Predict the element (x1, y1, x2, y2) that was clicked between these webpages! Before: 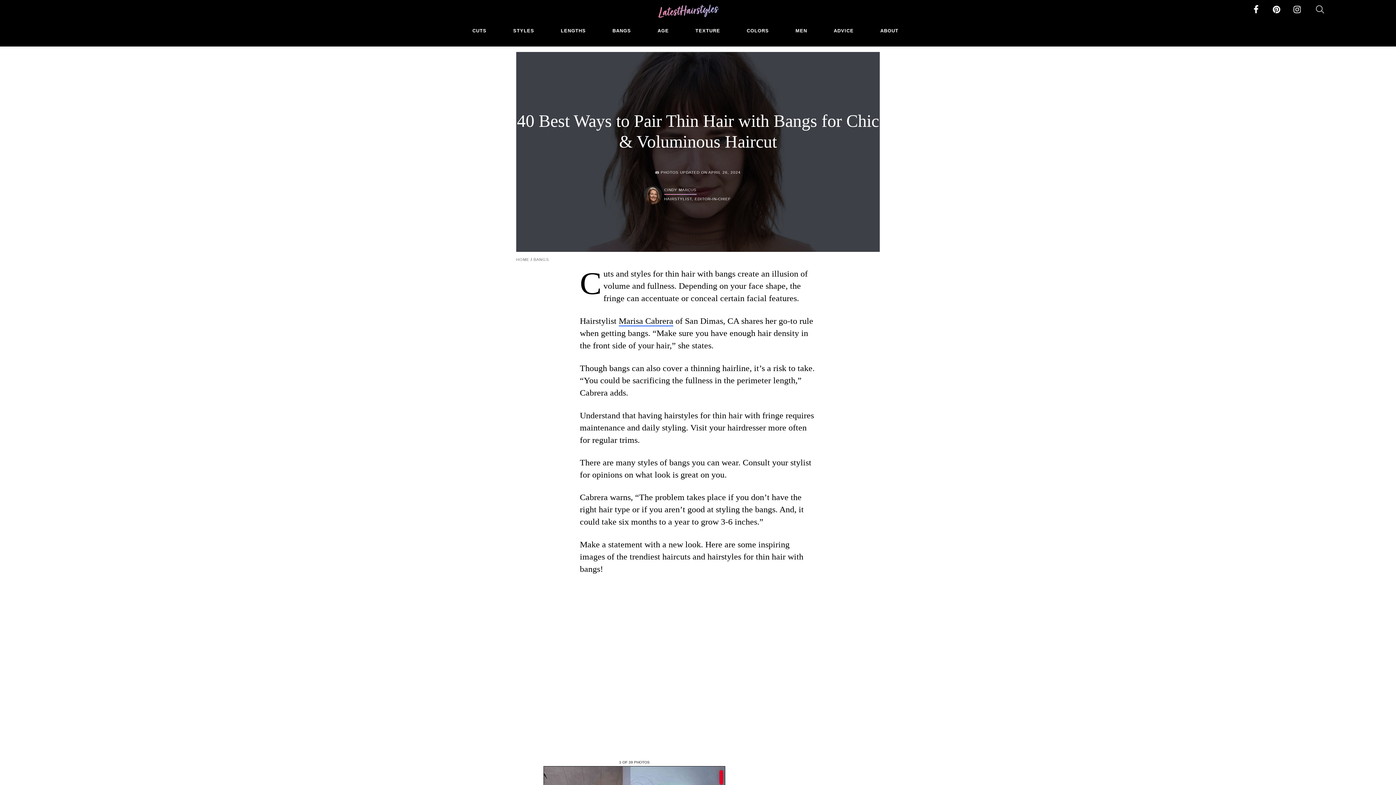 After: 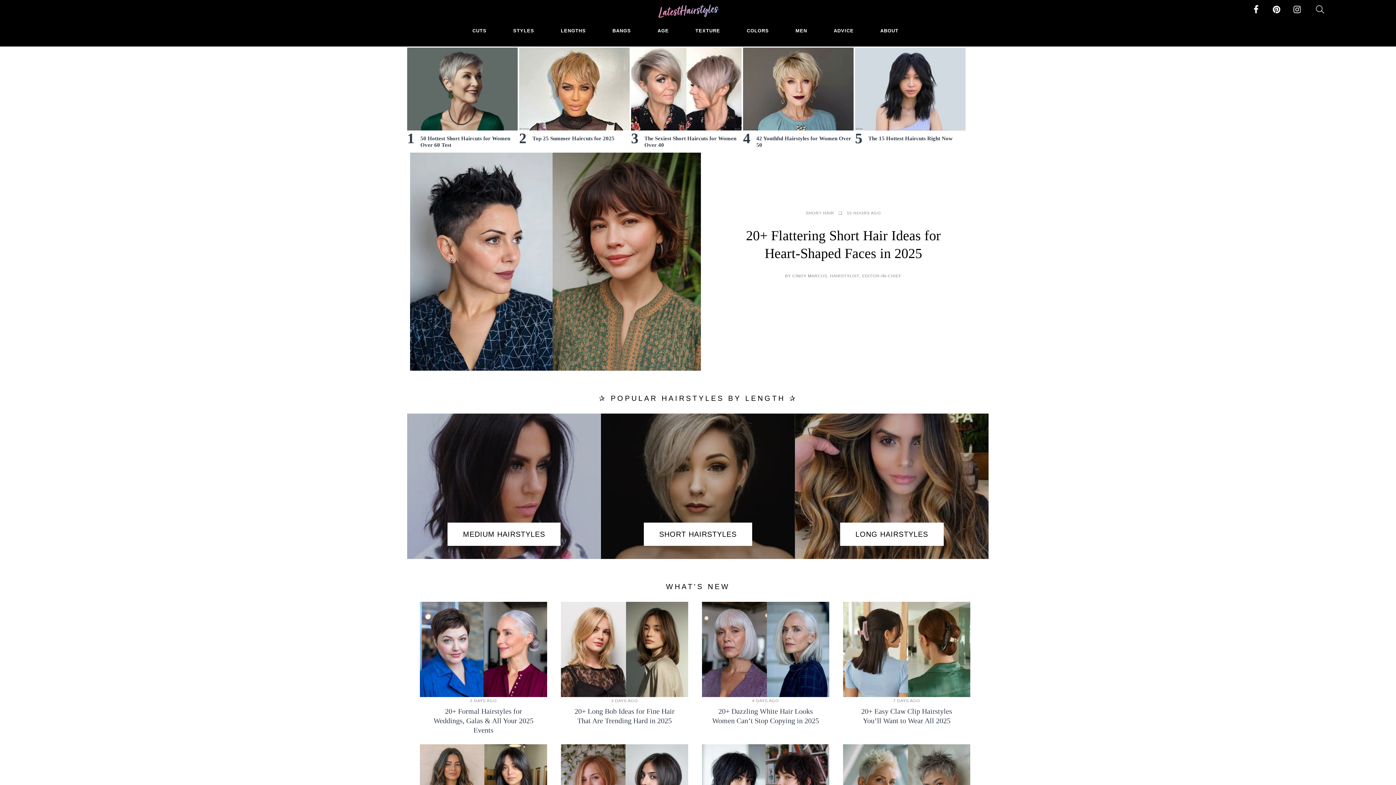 Action: bbox: (516, 257, 529, 261) label: HOME